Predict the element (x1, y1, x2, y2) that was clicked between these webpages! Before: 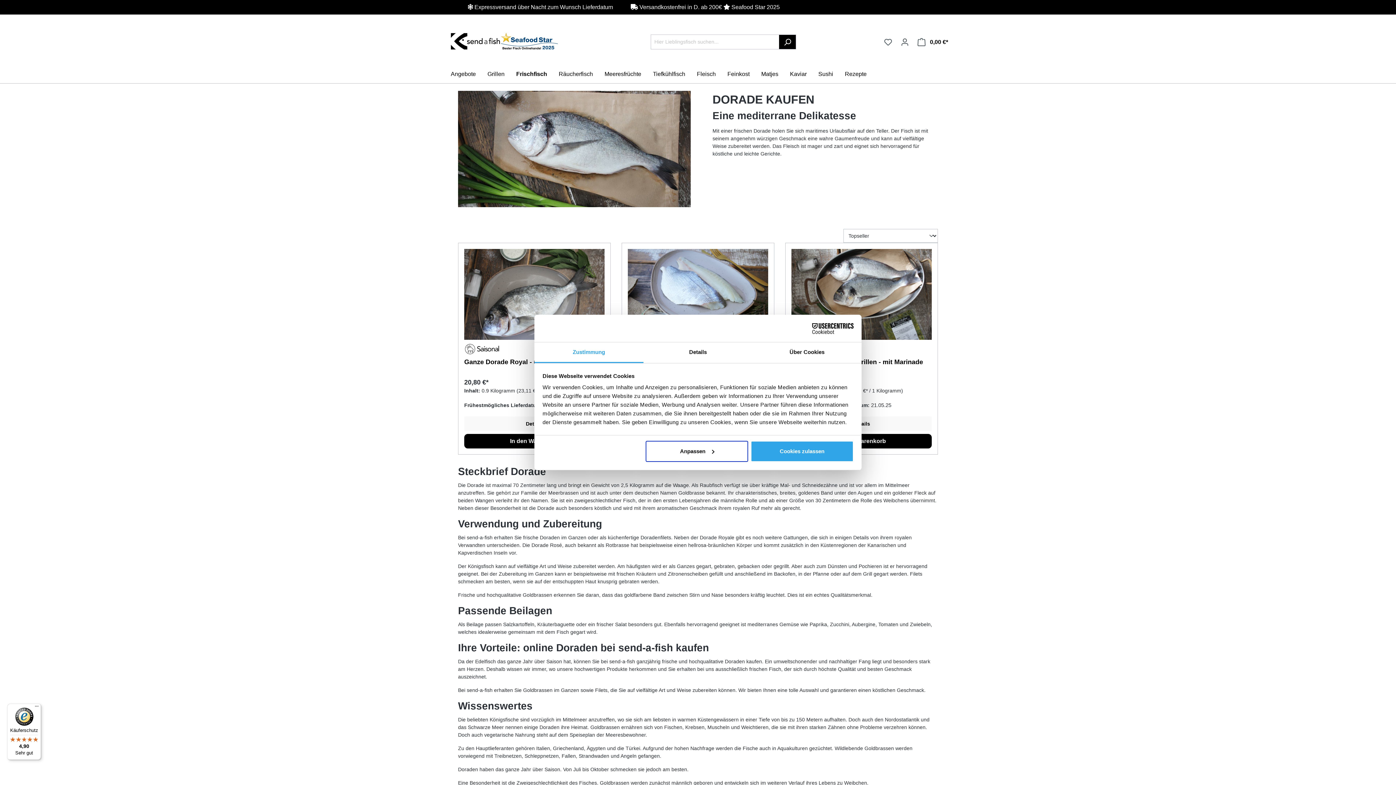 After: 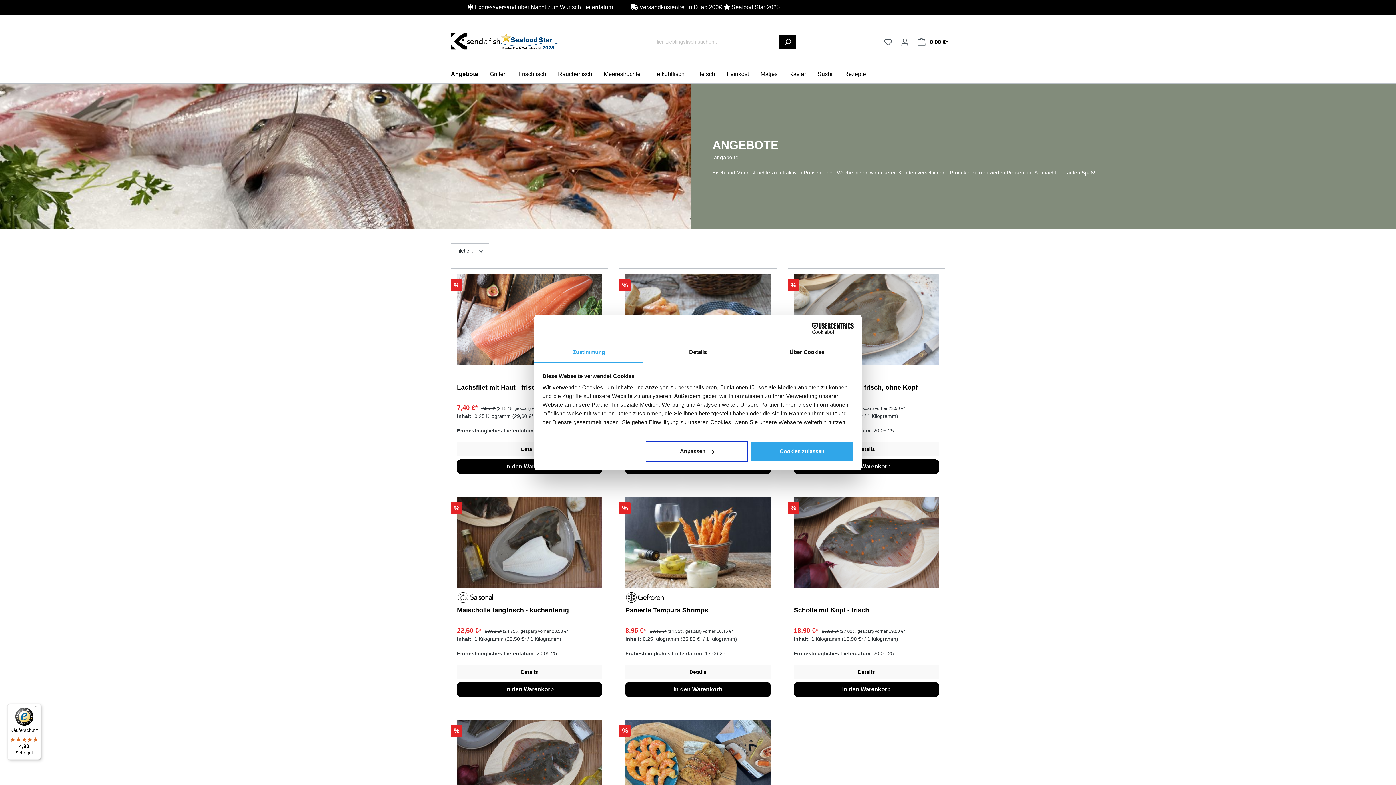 Action: bbox: (450, 66, 487, 83) label: Angebote